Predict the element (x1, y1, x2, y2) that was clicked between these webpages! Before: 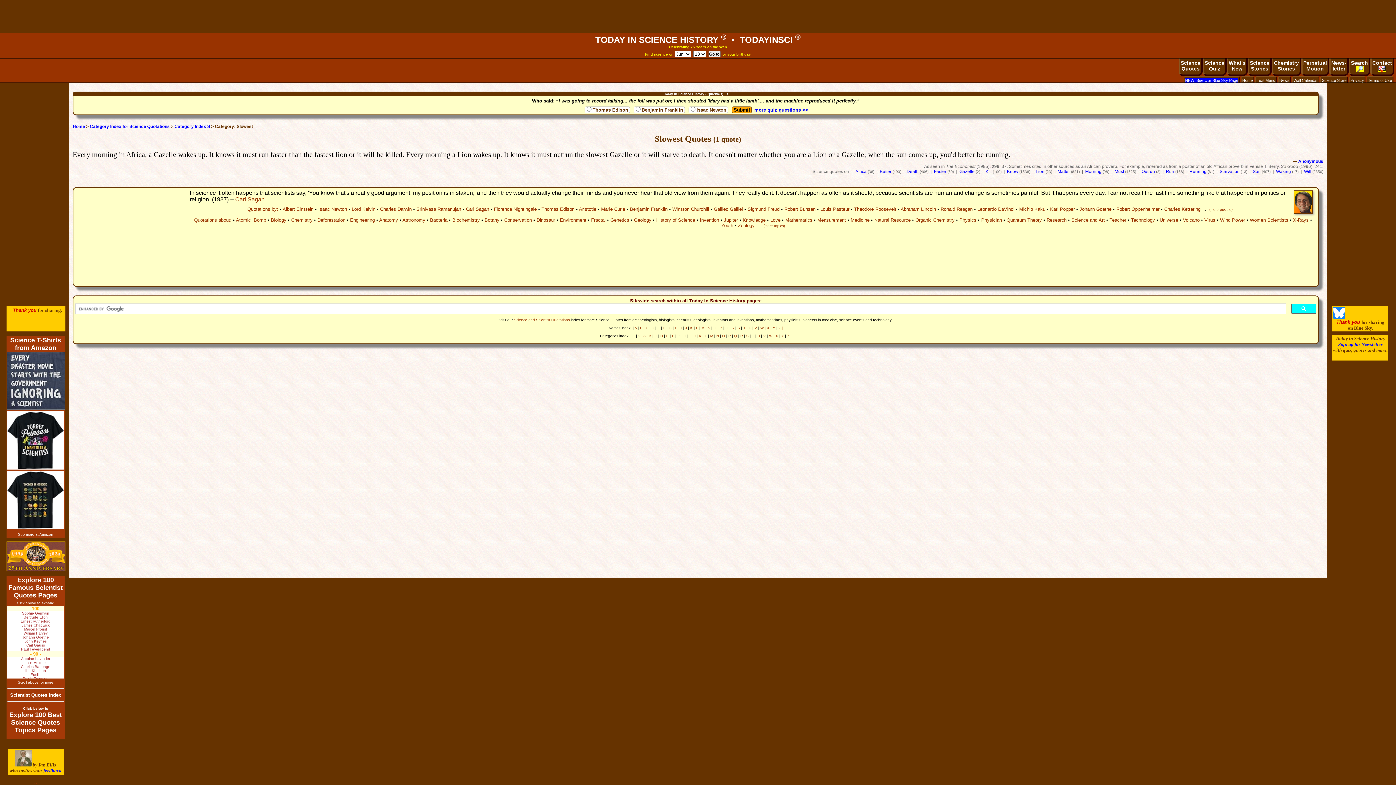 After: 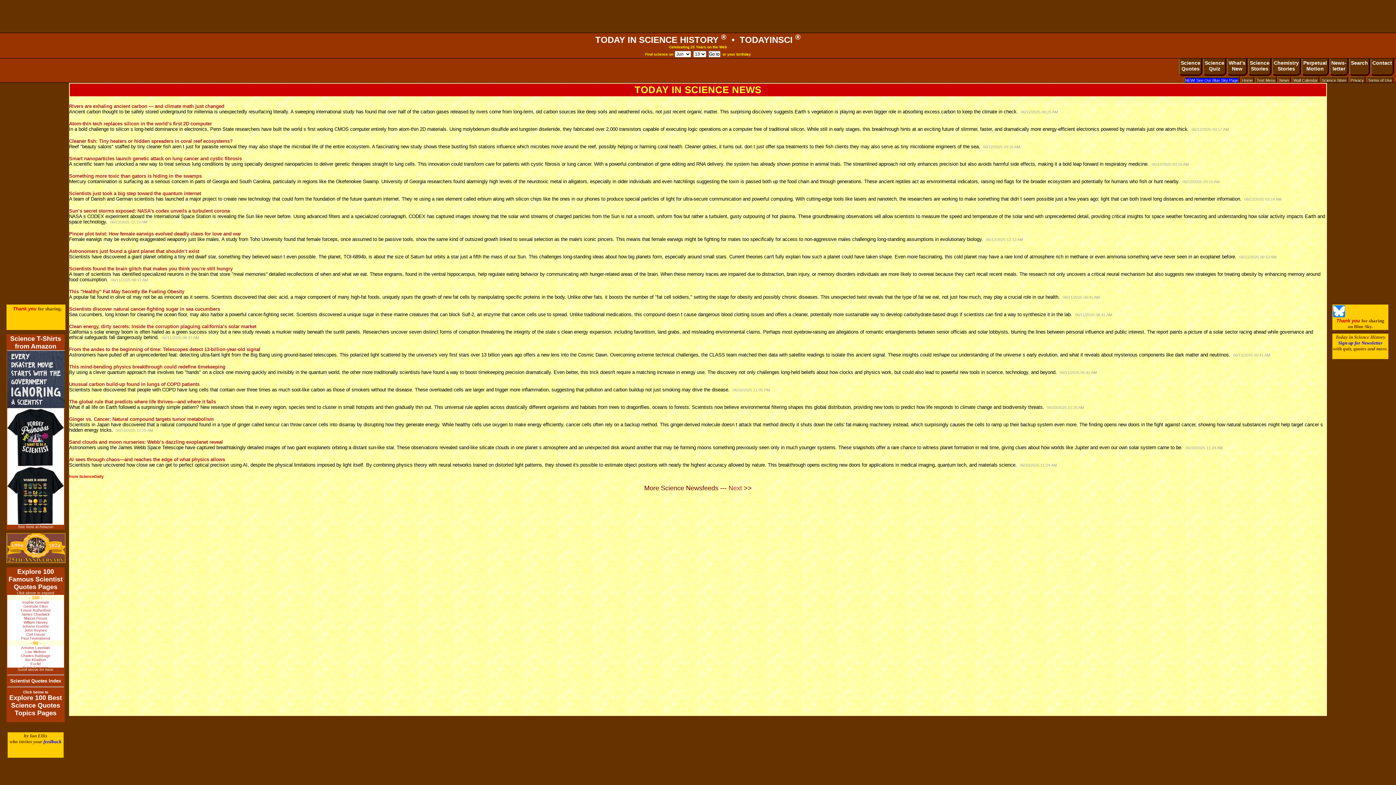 Action: bbox: (1278, 76, 1291, 84) label: News